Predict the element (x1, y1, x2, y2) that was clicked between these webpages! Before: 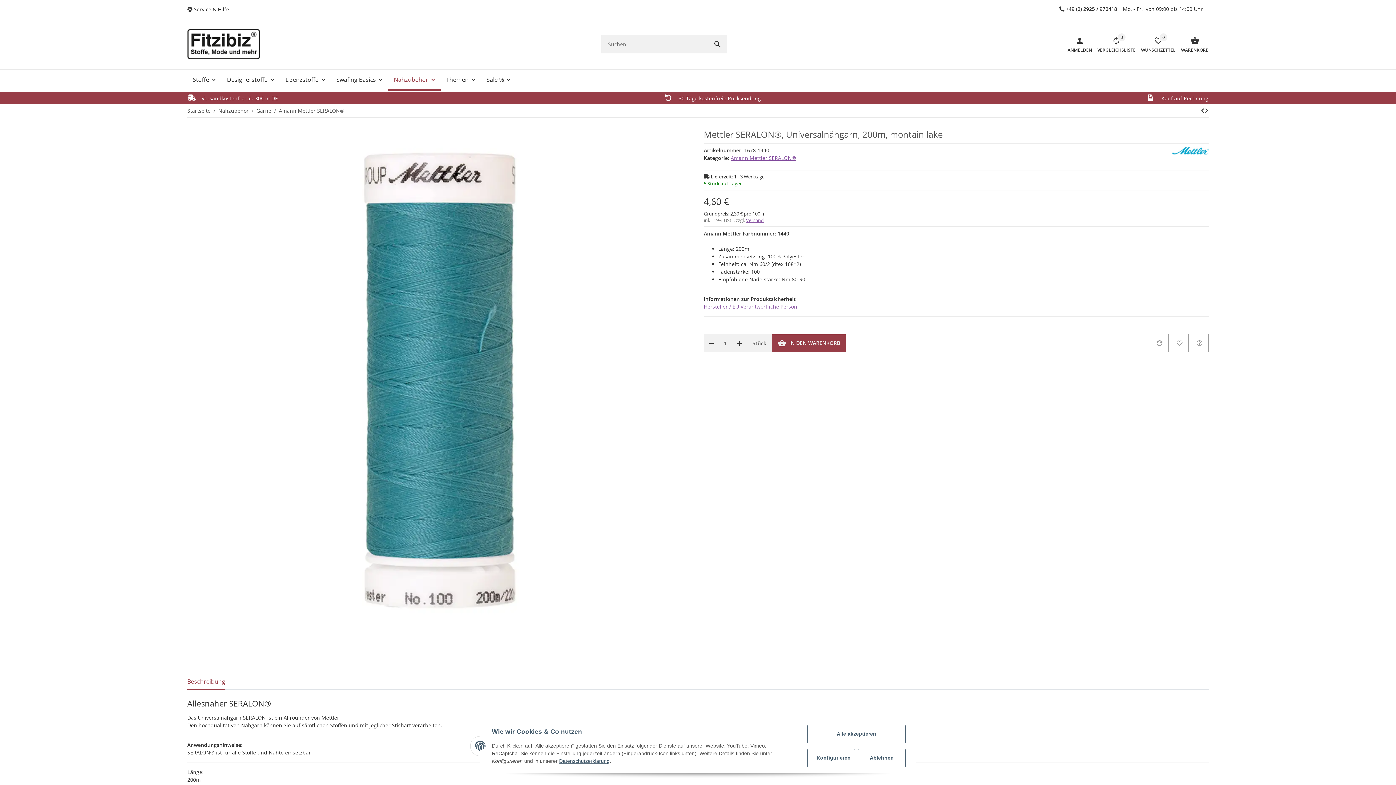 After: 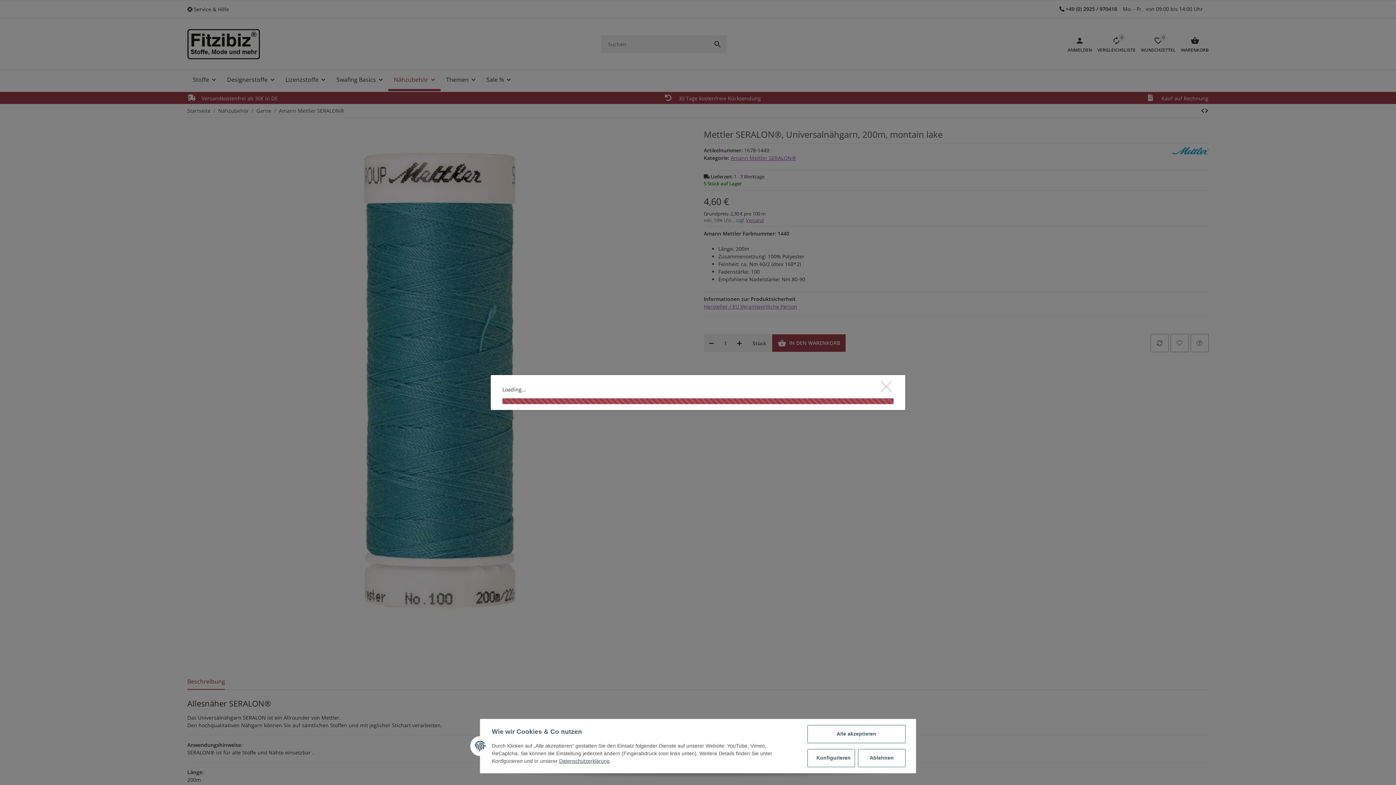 Action: label: Versand bbox: (746, 217, 764, 223)